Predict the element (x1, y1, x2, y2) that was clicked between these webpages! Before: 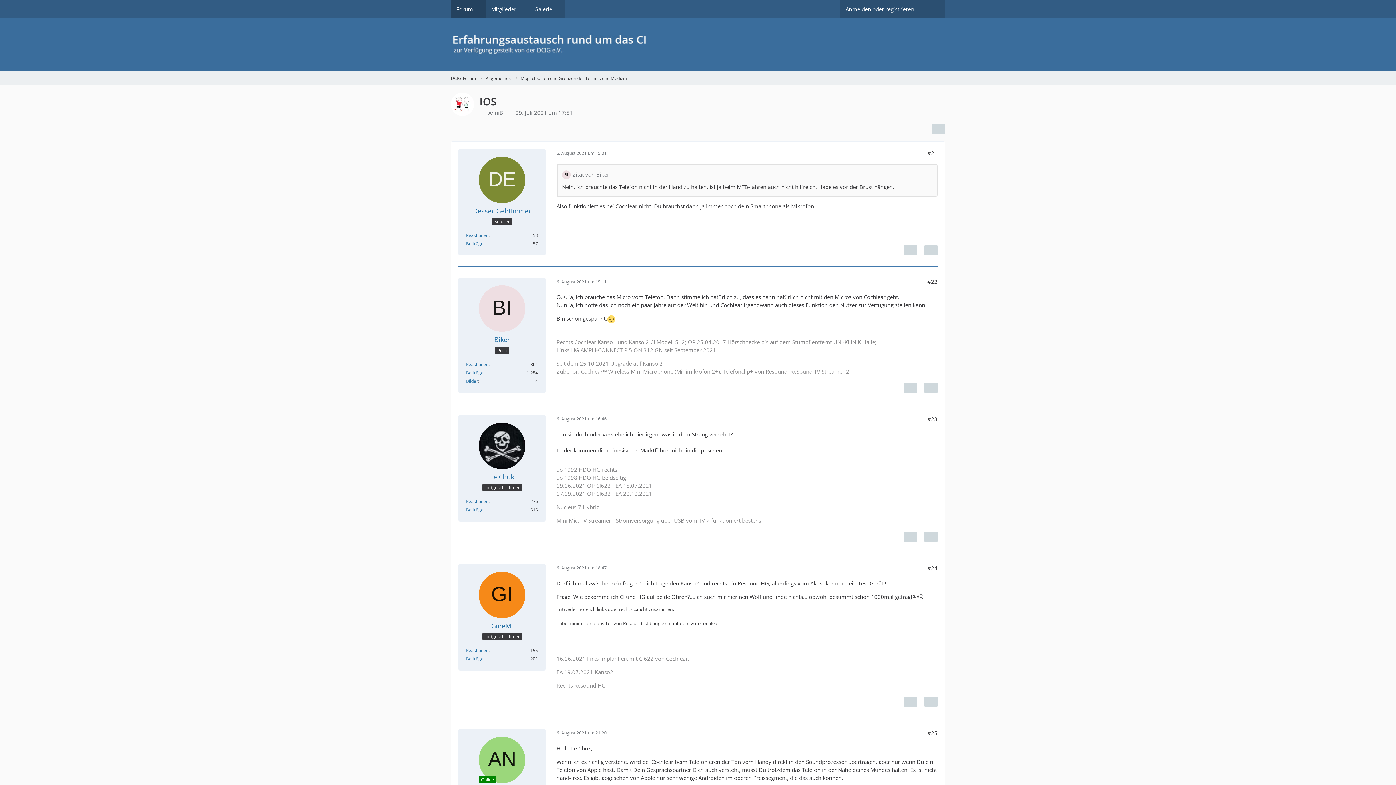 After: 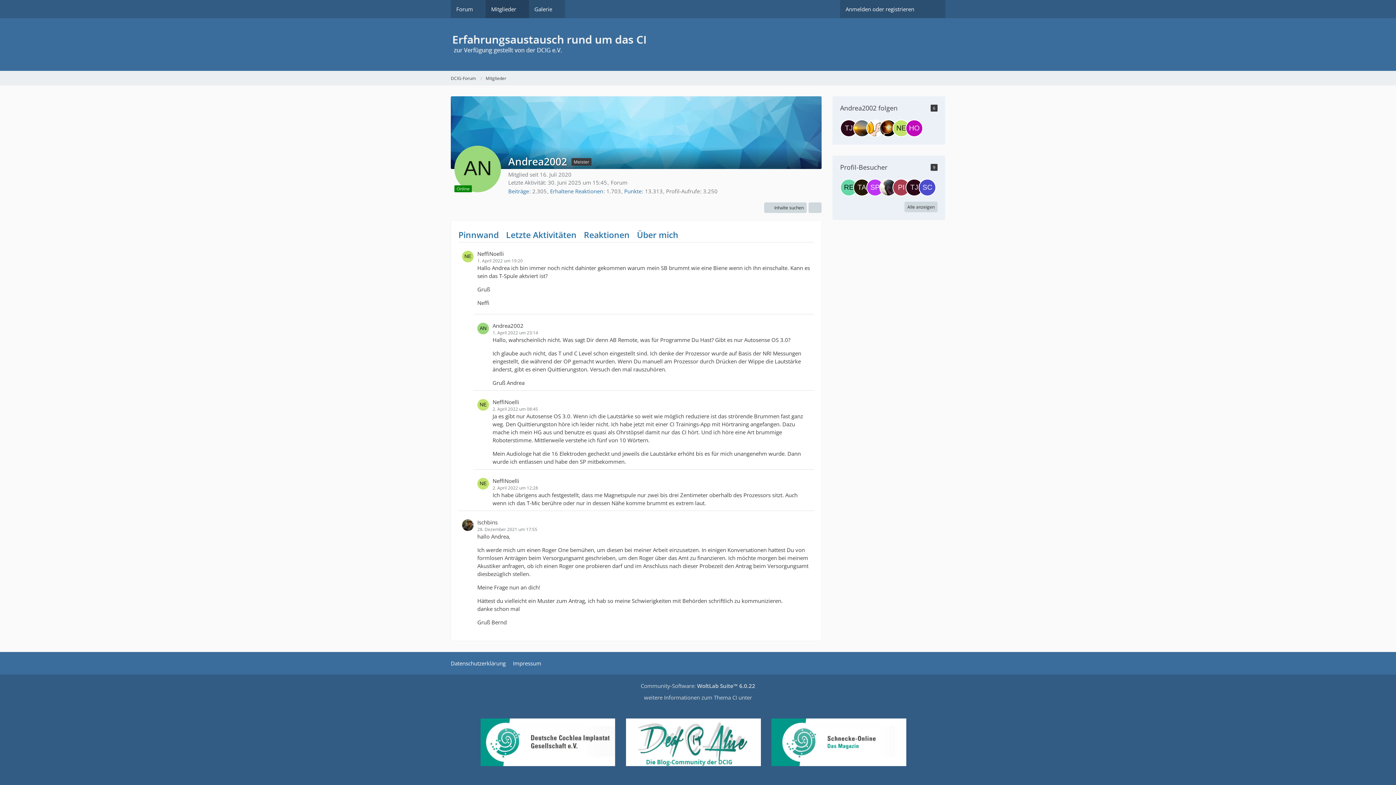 Action: bbox: (478, 737, 525, 783)